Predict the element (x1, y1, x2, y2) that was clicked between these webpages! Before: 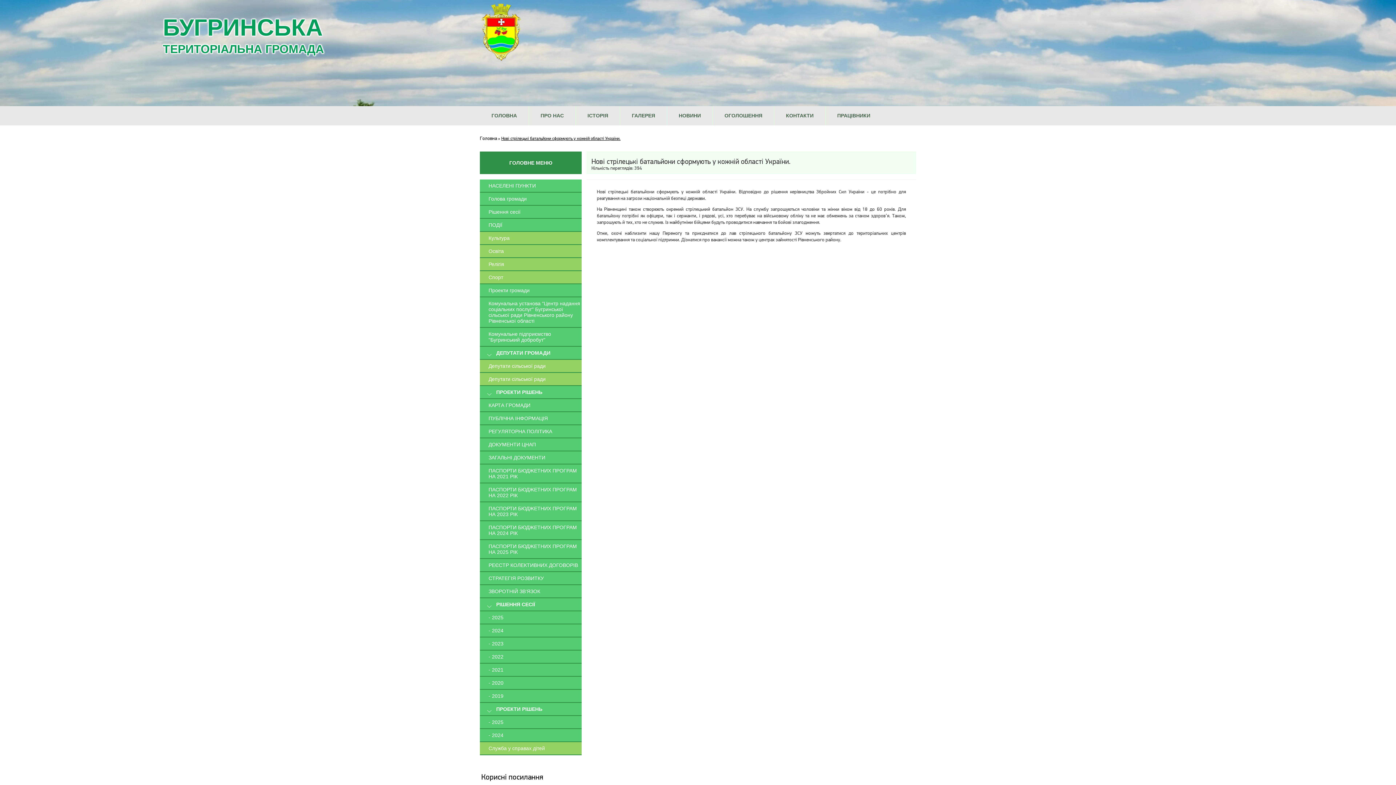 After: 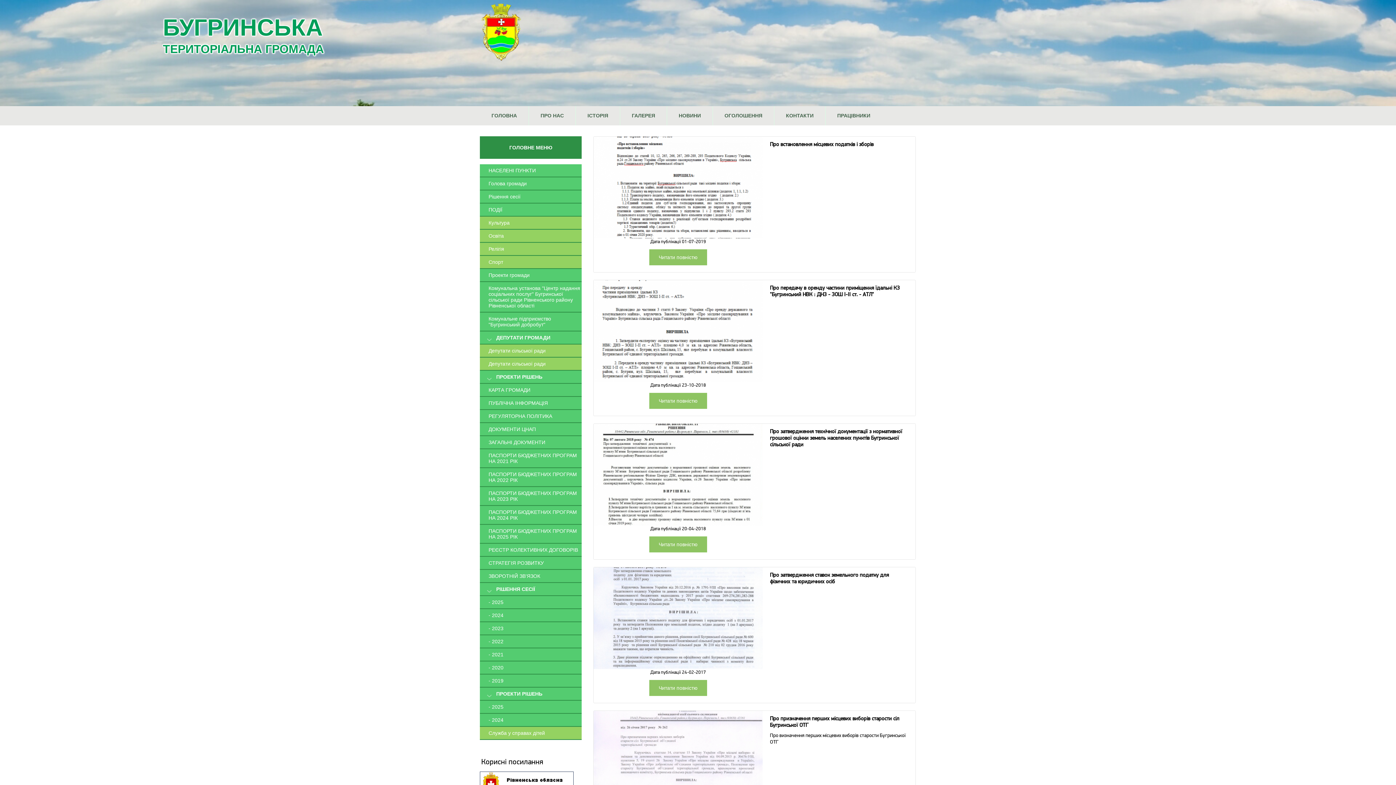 Action: label: Рішення сесії bbox: (488, 209, 581, 214)